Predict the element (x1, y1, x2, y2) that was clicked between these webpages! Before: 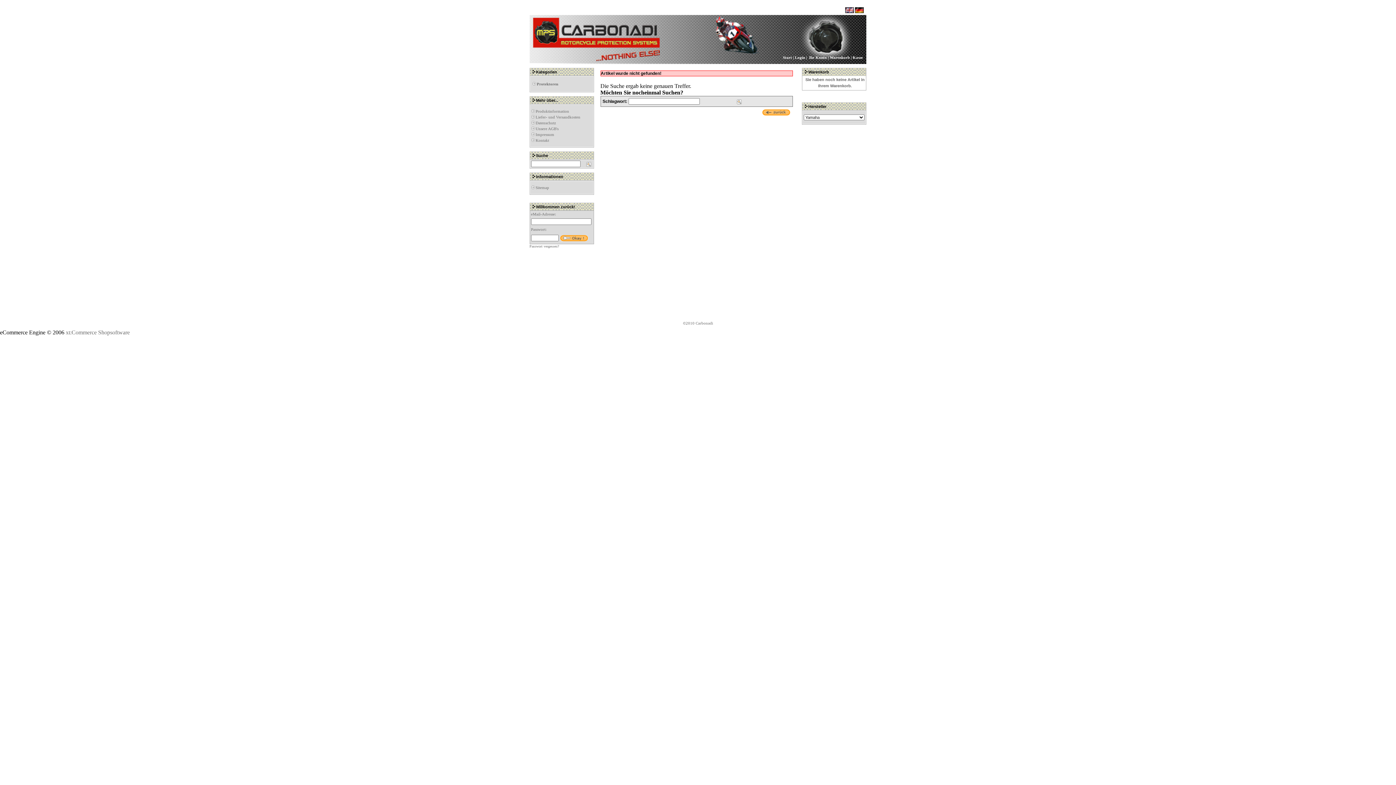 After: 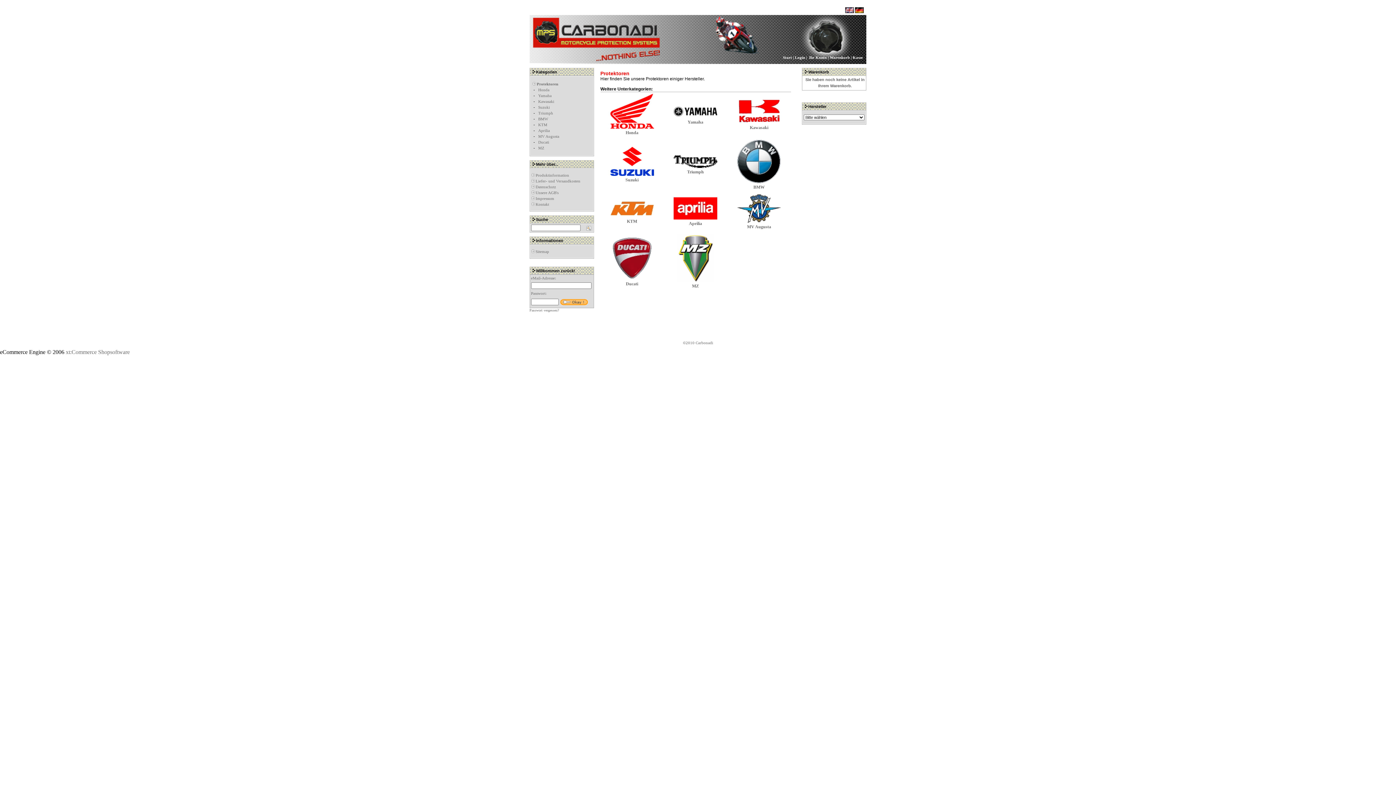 Action: label: Protektoren bbox: (536, 81, 558, 86)